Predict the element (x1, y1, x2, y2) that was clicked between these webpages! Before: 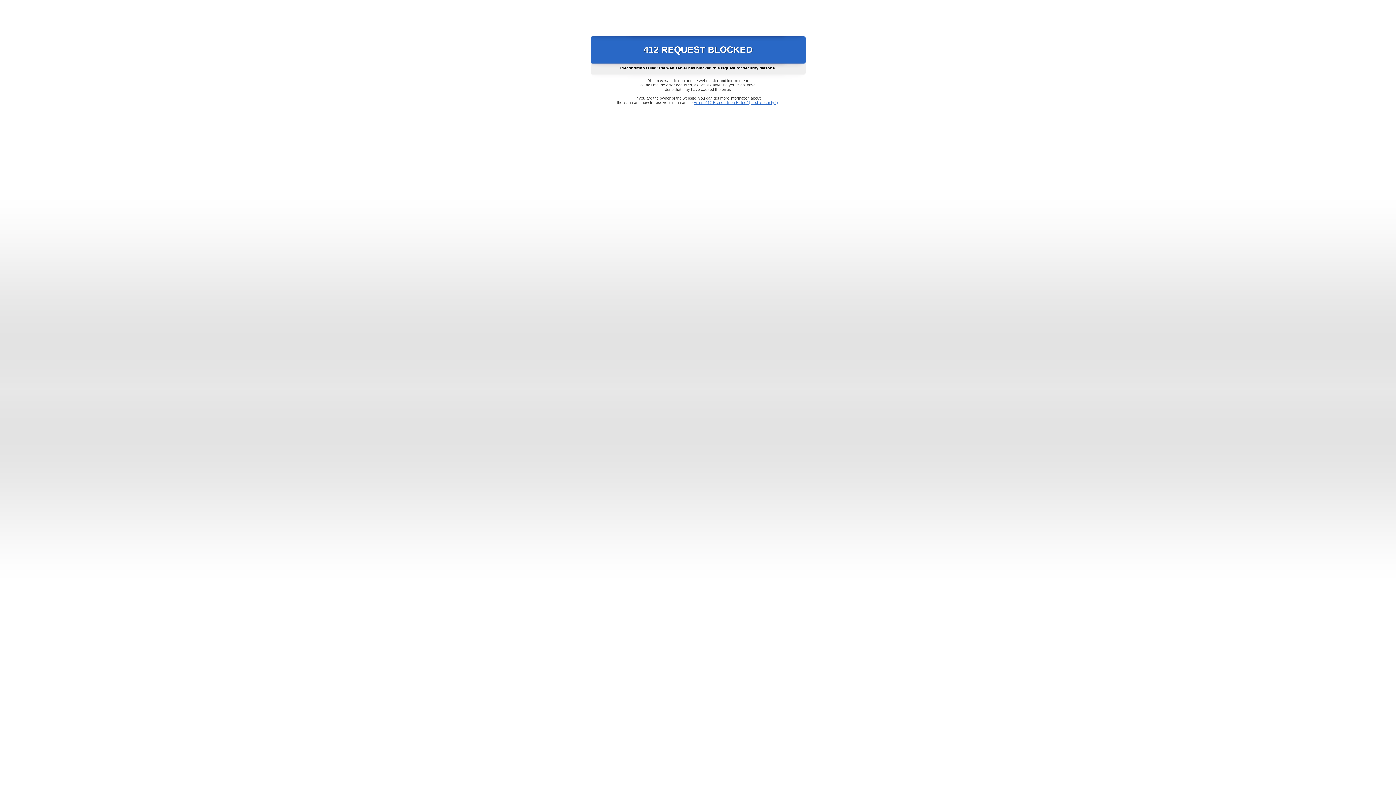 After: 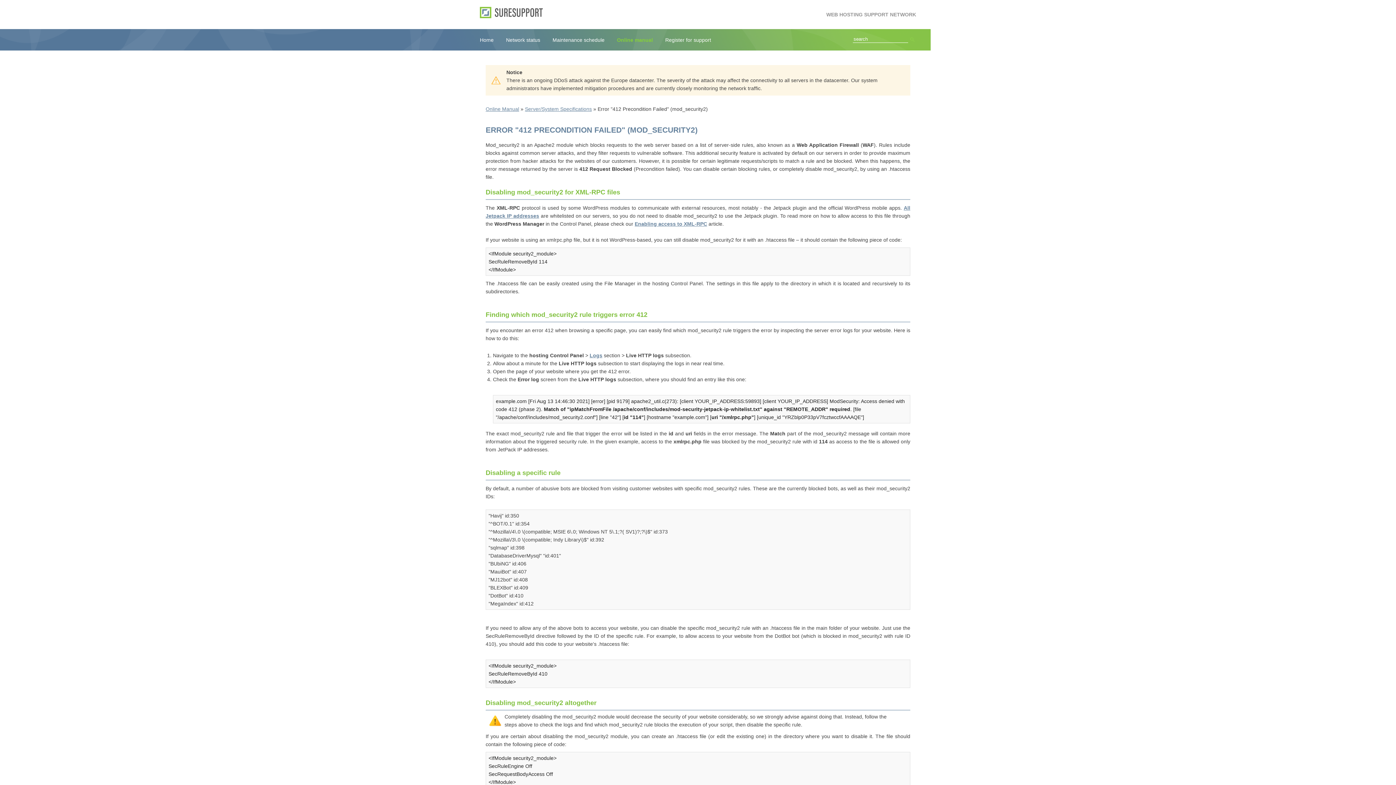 Action: bbox: (693, 100, 778, 104) label: Error "412 Precondition Failed" (mod_security2)